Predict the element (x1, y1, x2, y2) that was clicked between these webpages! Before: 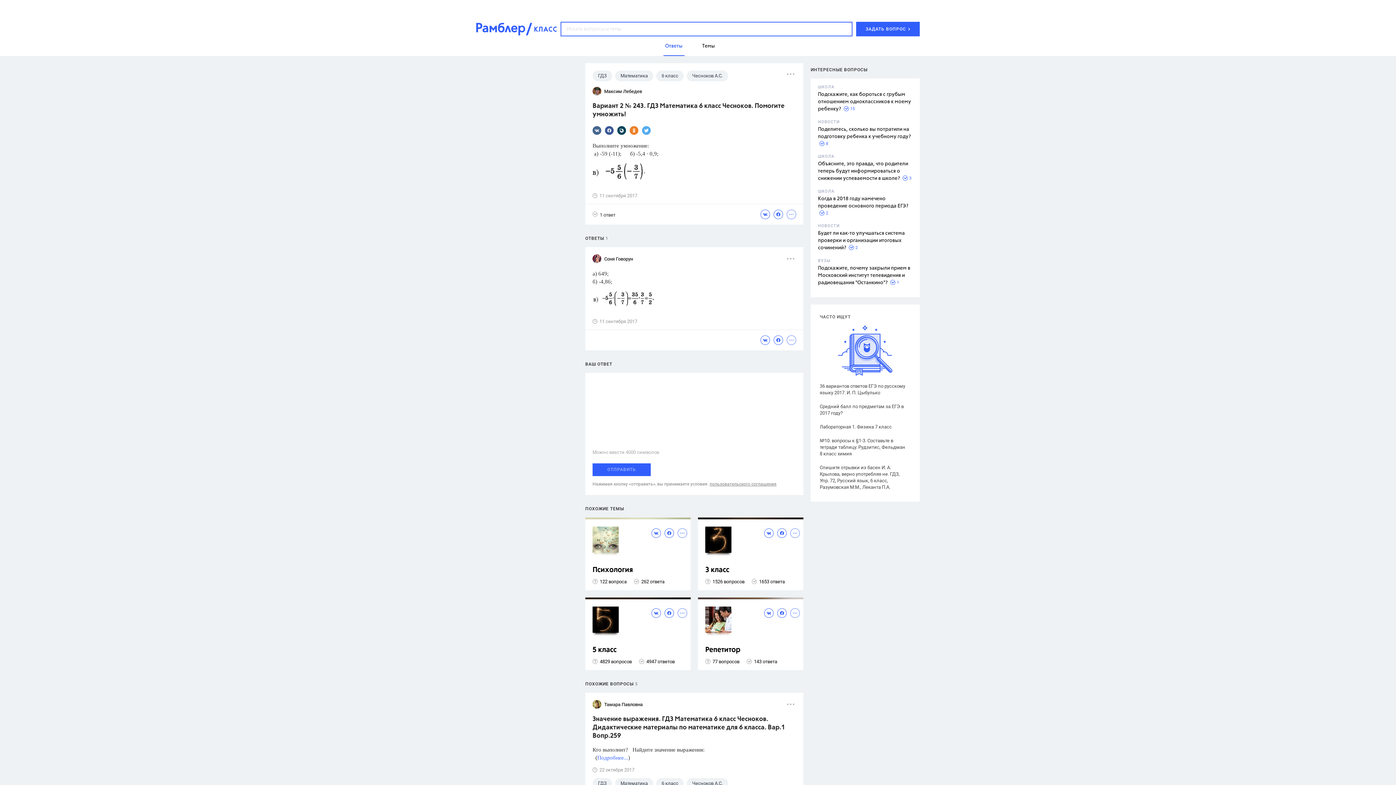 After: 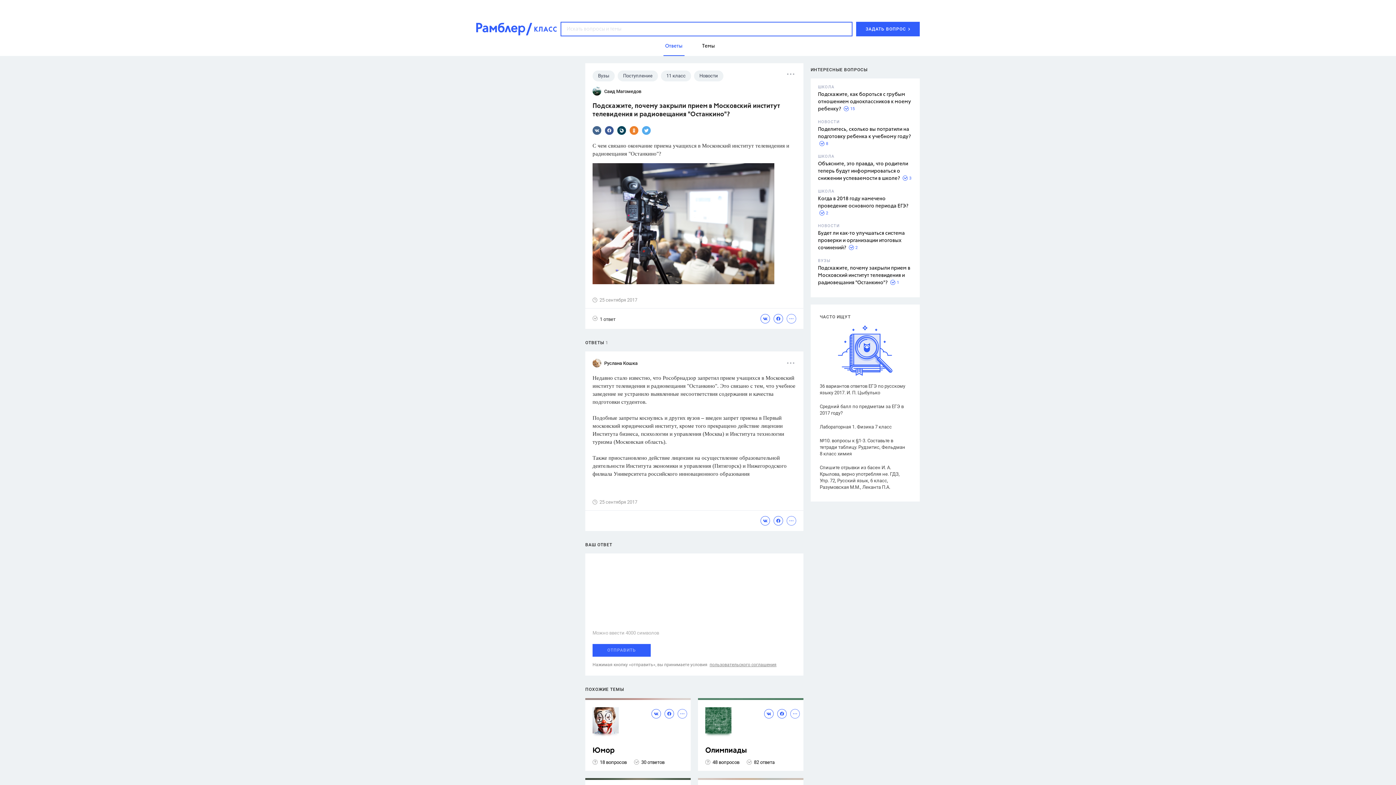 Action: label: Подскажите, почему закрыли прием в Московский институт телевидения и радиовещания "Останкино"? bbox: (818, 265, 910, 285)